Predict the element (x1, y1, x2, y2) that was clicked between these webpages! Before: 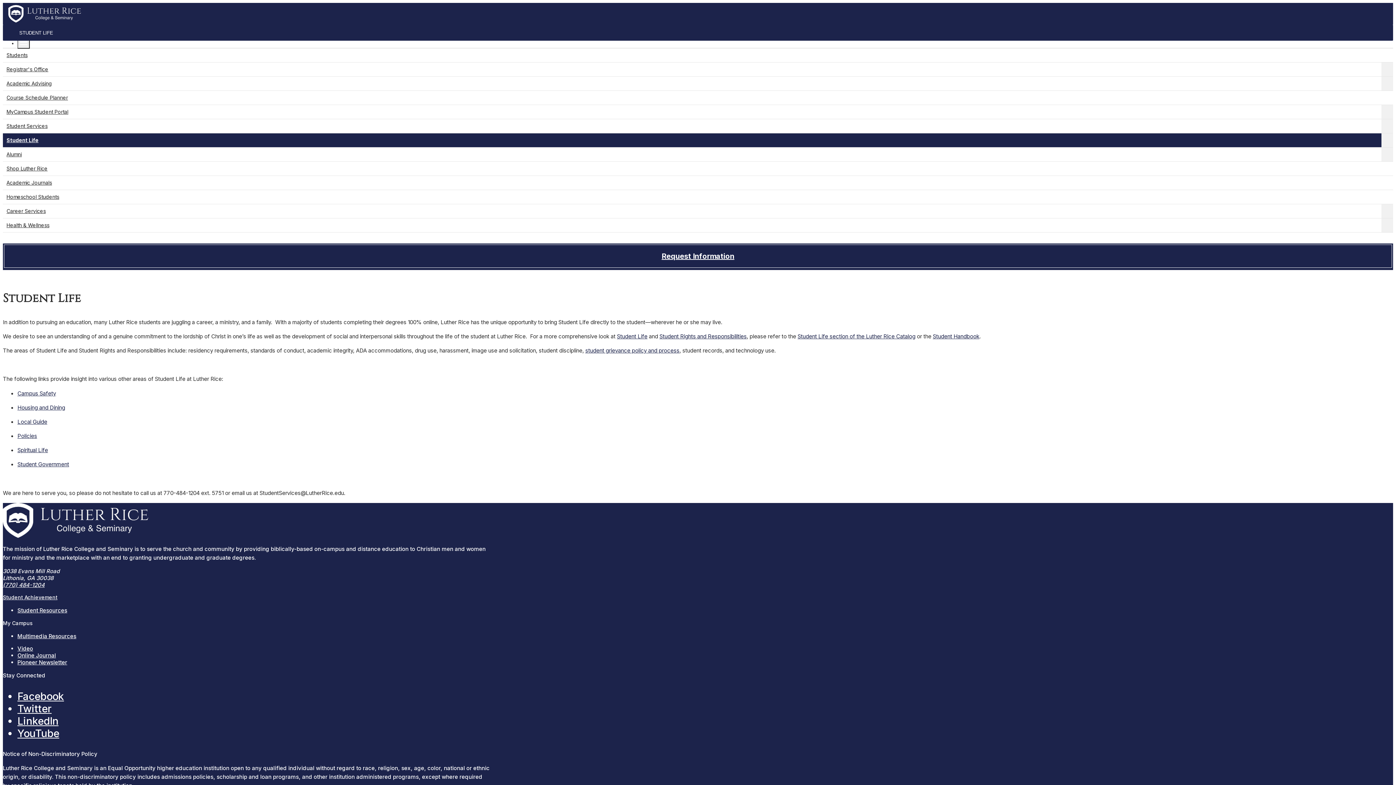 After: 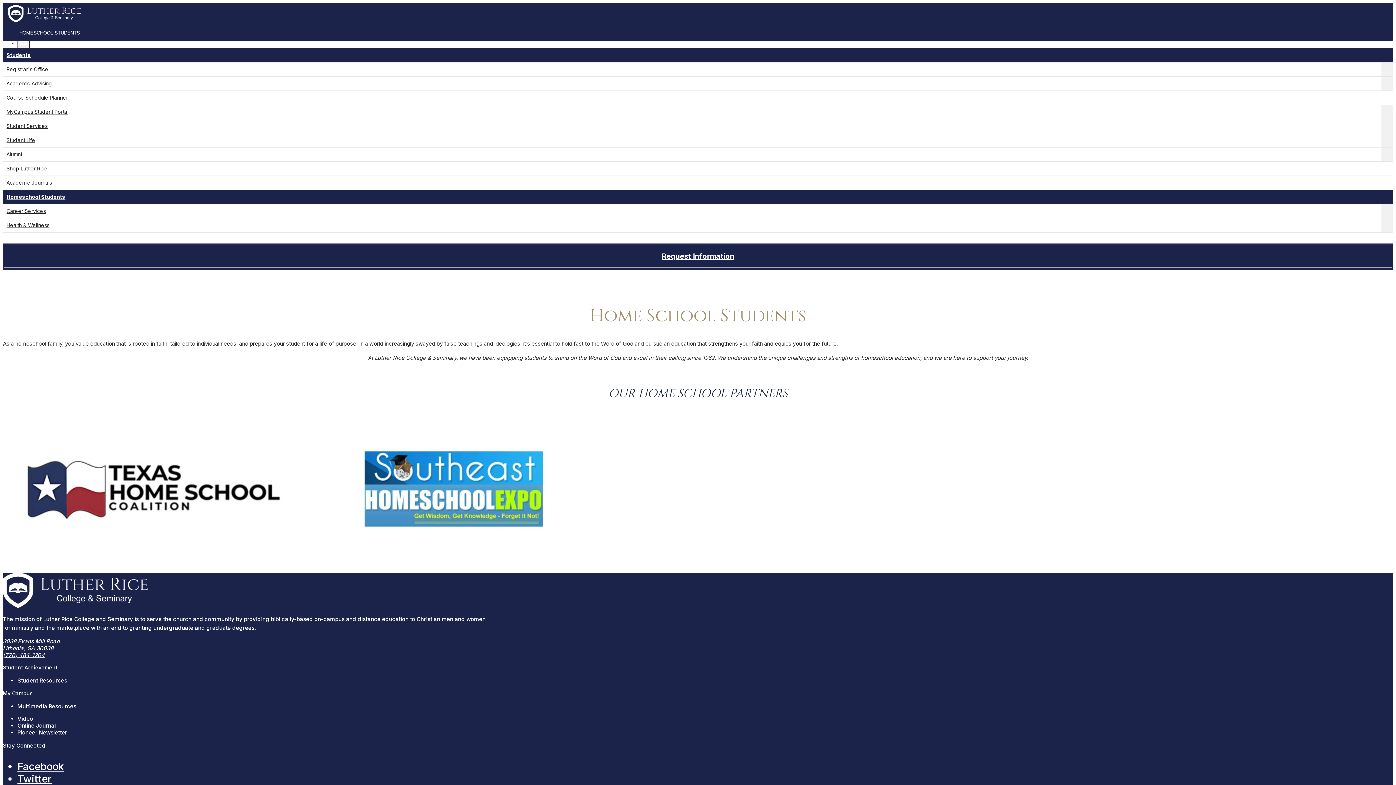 Action: bbox: (2, 190, 1393, 204) label: Homeschool Students